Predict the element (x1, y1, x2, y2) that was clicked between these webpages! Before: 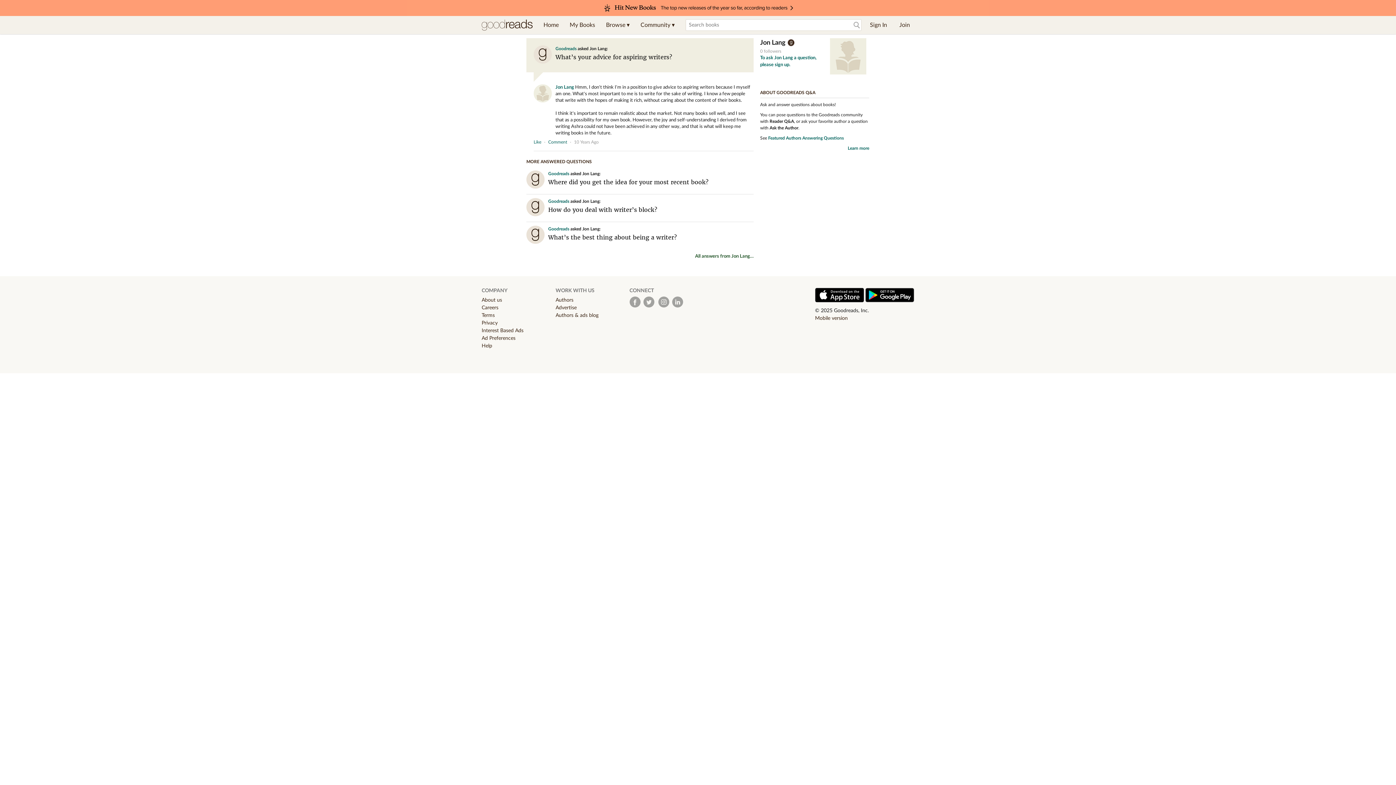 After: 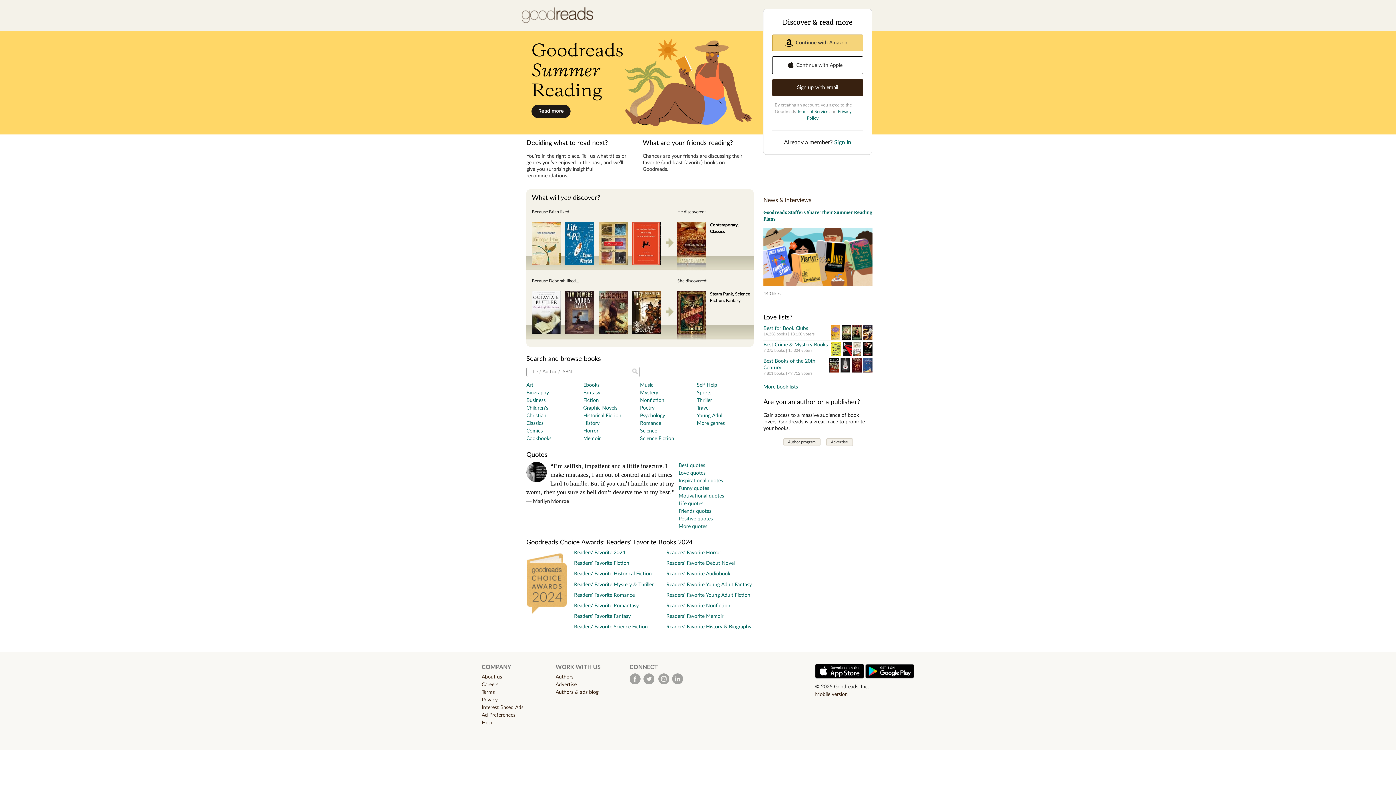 Action: label: Goodreads Home bbox: (481, 16, 532, 34)